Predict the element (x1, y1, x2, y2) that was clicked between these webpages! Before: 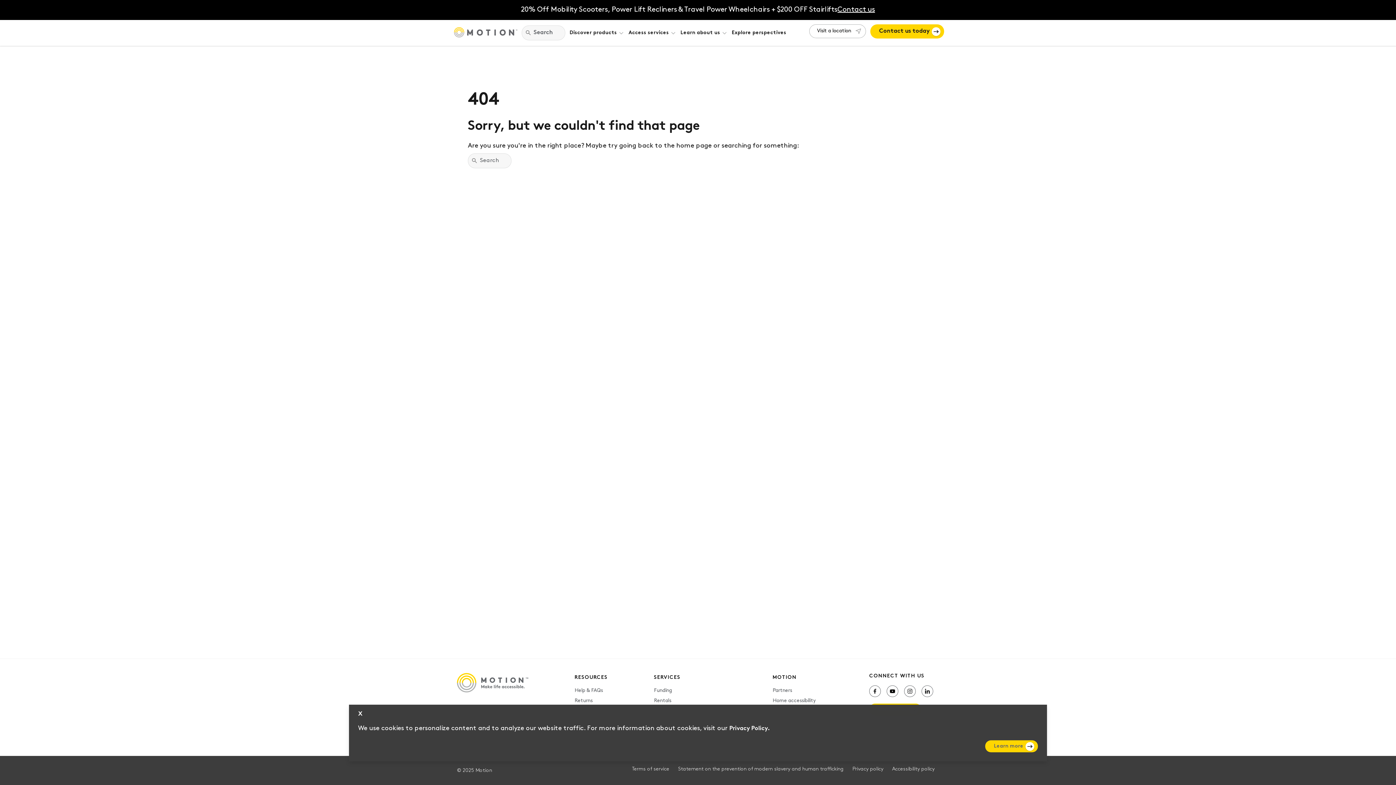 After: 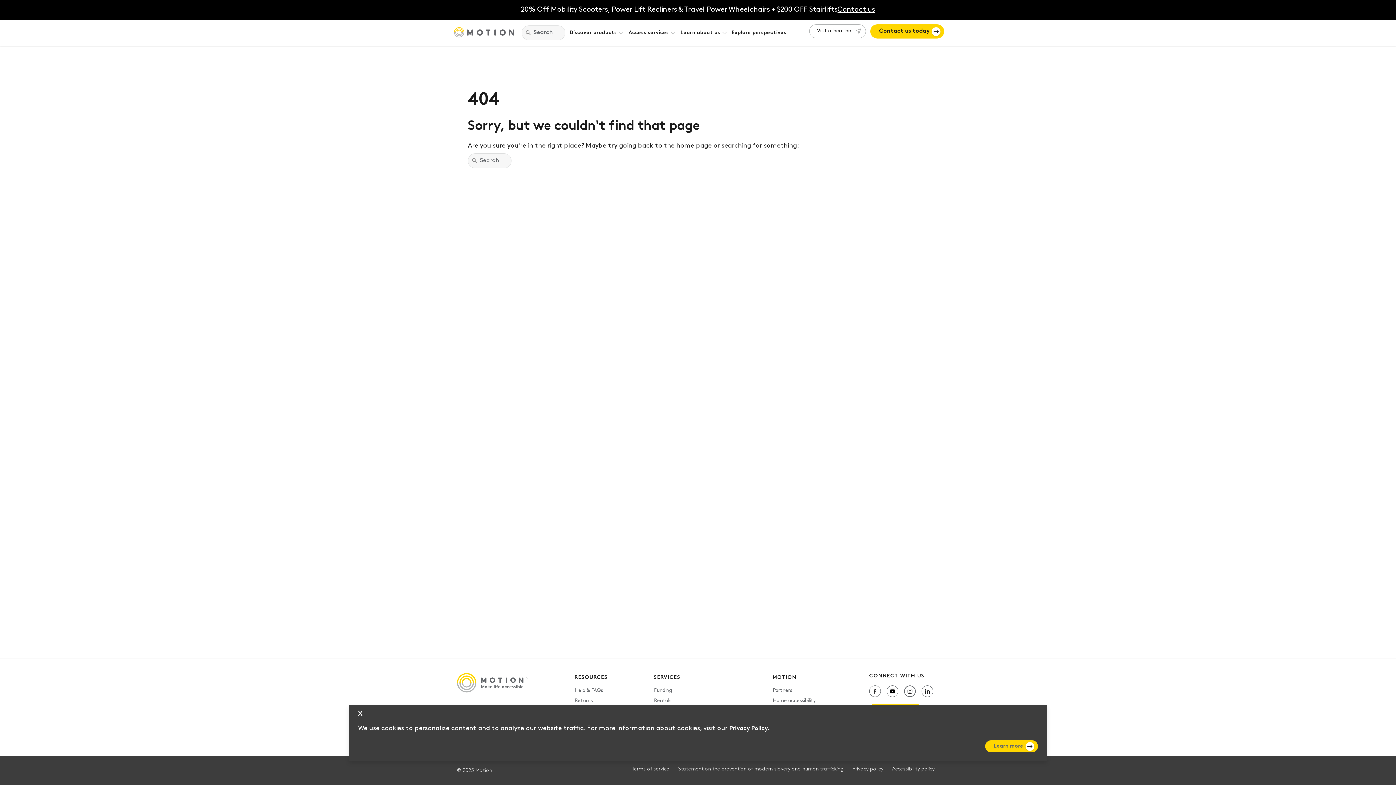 Action: bbox: (904, 685, 916, 697)